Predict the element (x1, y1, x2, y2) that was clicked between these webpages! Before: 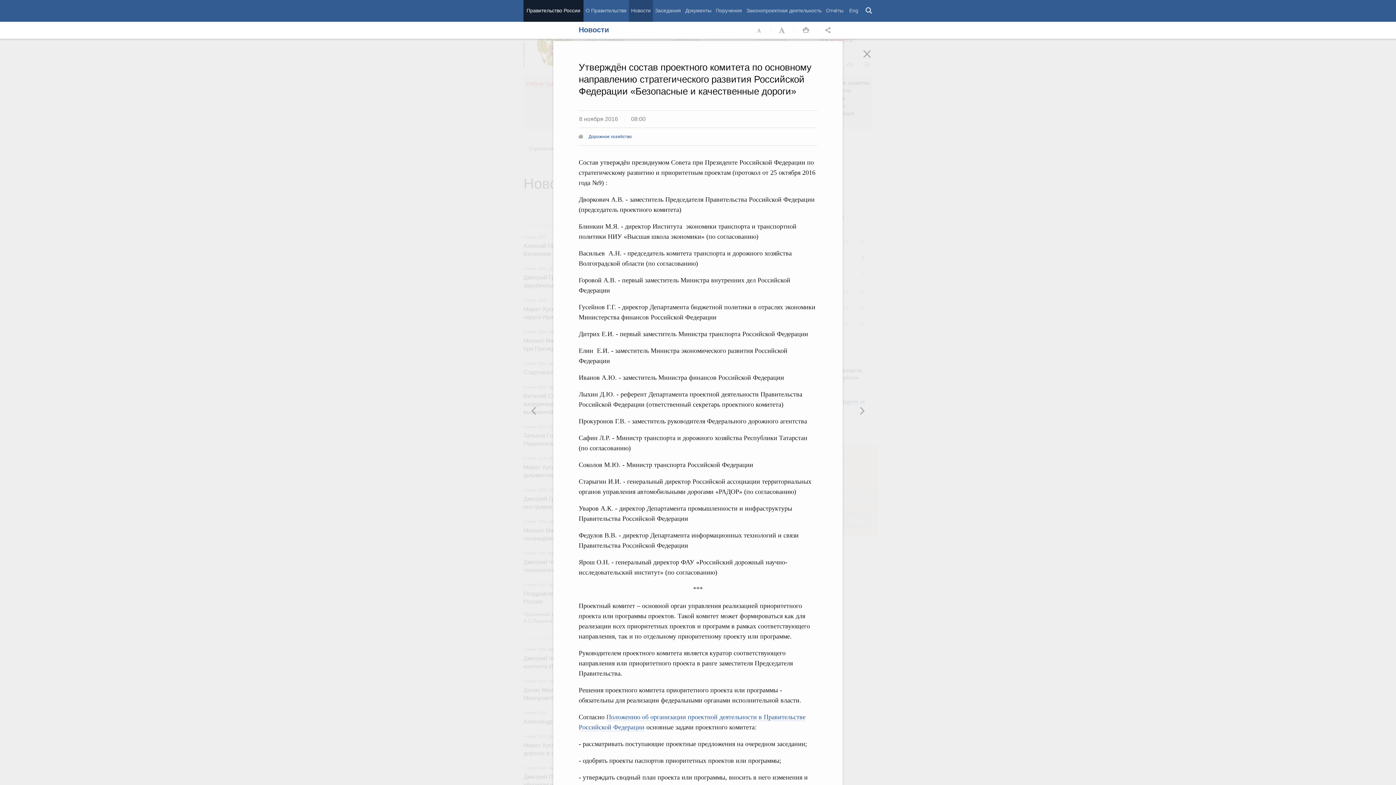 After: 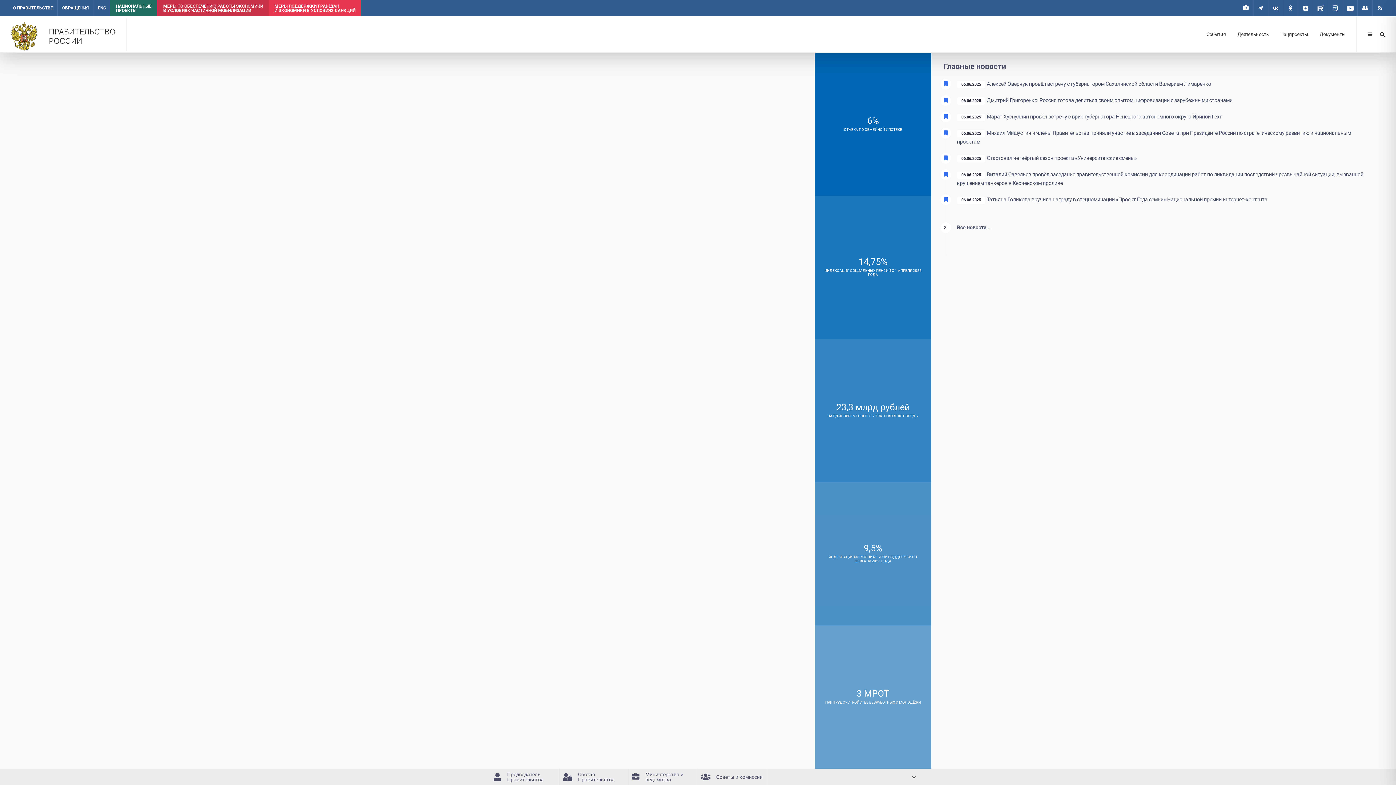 Action: bbox: (523, 0, 583, 21) label: Правительство России